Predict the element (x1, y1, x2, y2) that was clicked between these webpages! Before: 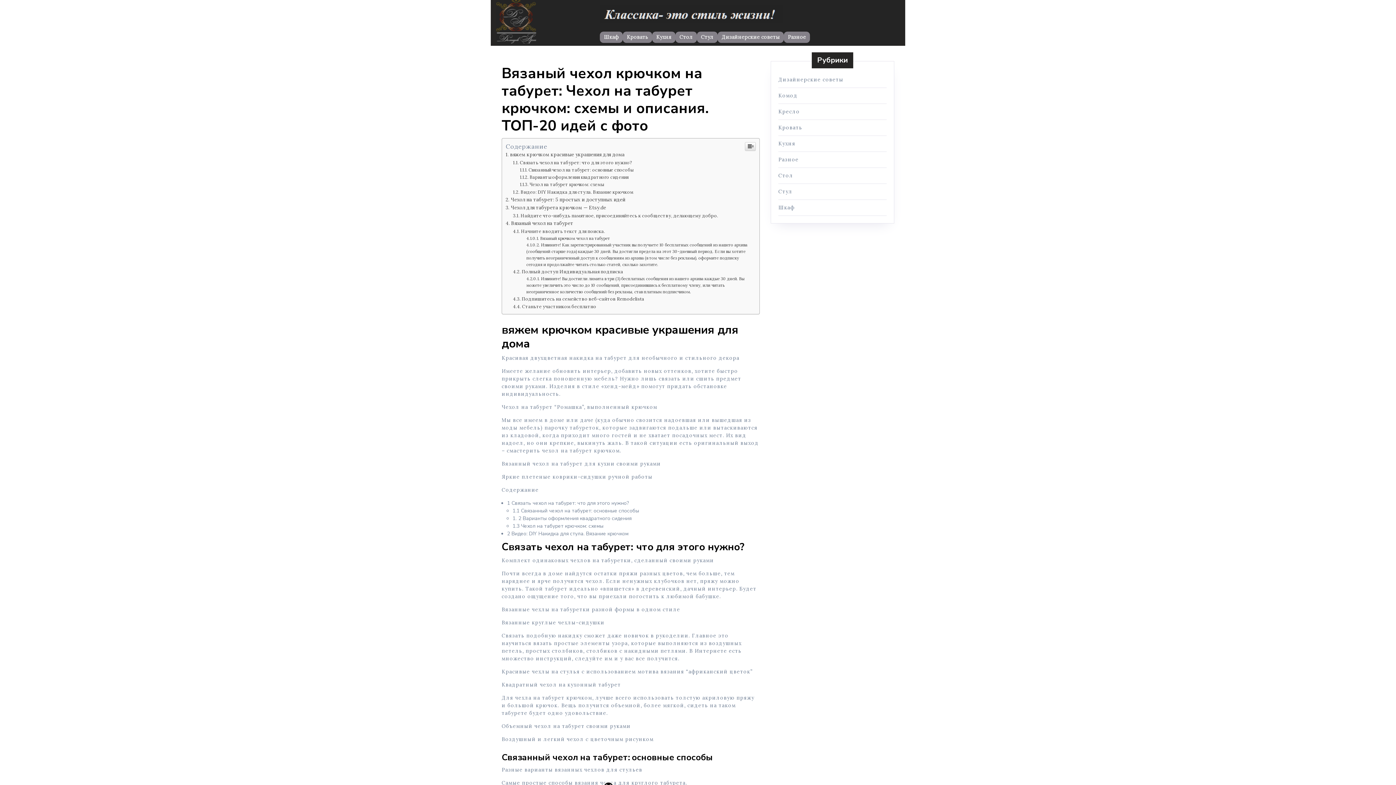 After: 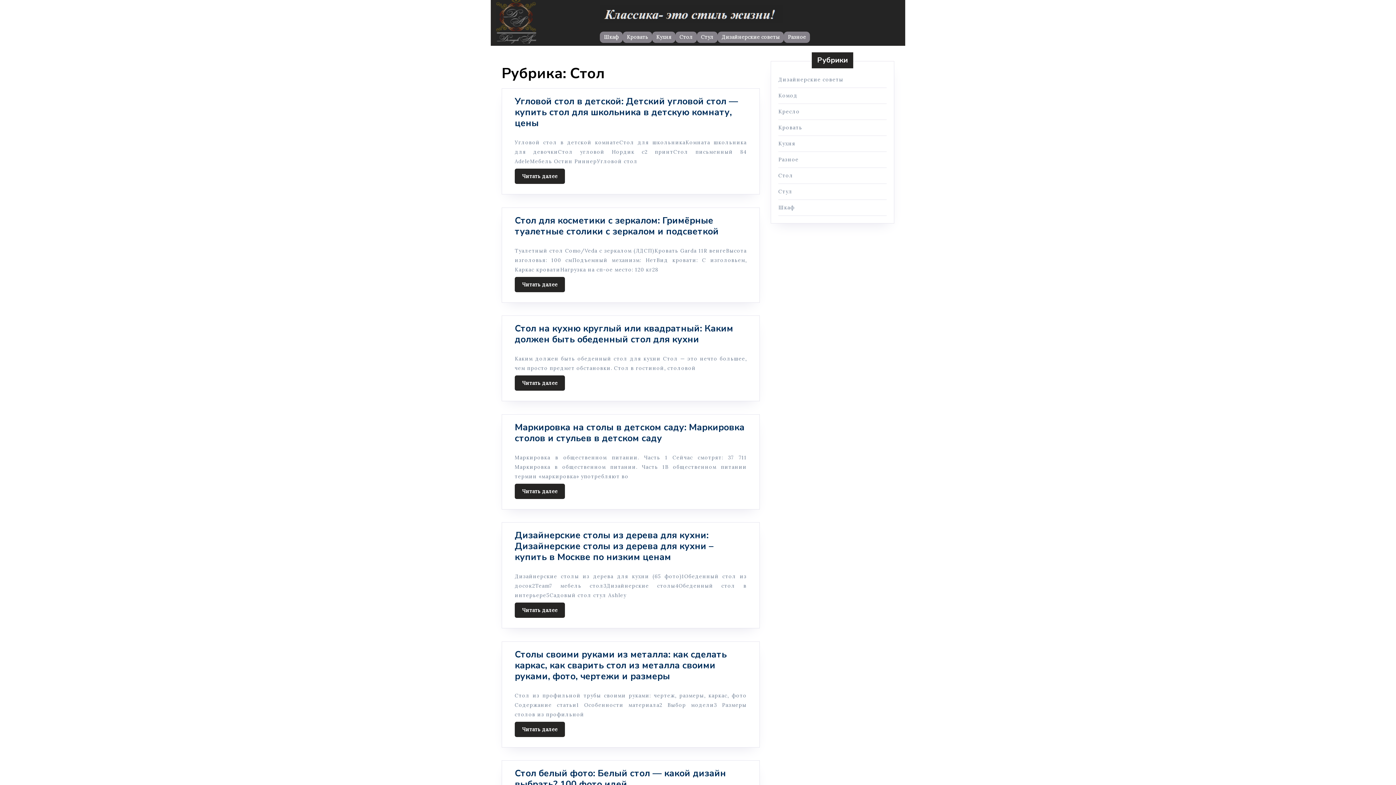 Action: bbox: (675, 31, 697, 42) label: Стол